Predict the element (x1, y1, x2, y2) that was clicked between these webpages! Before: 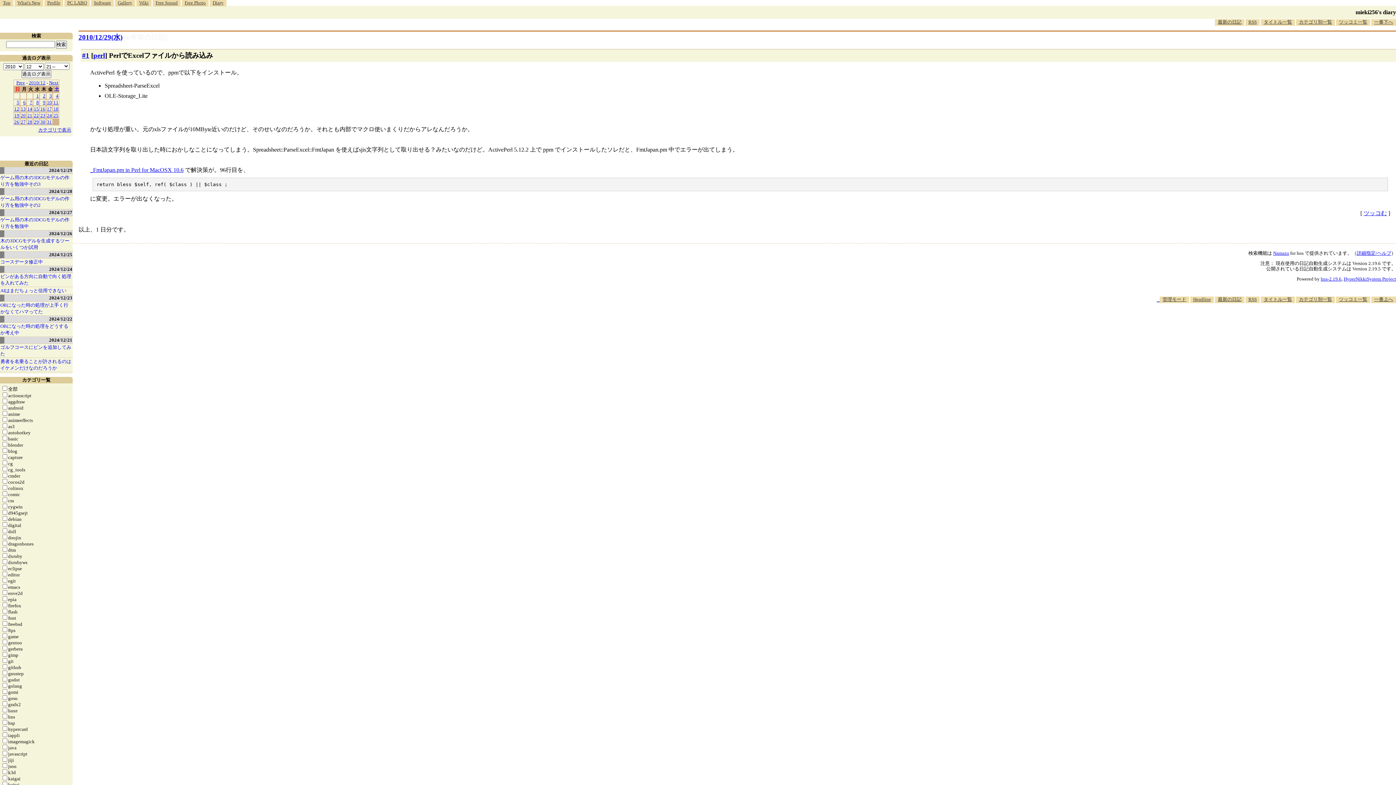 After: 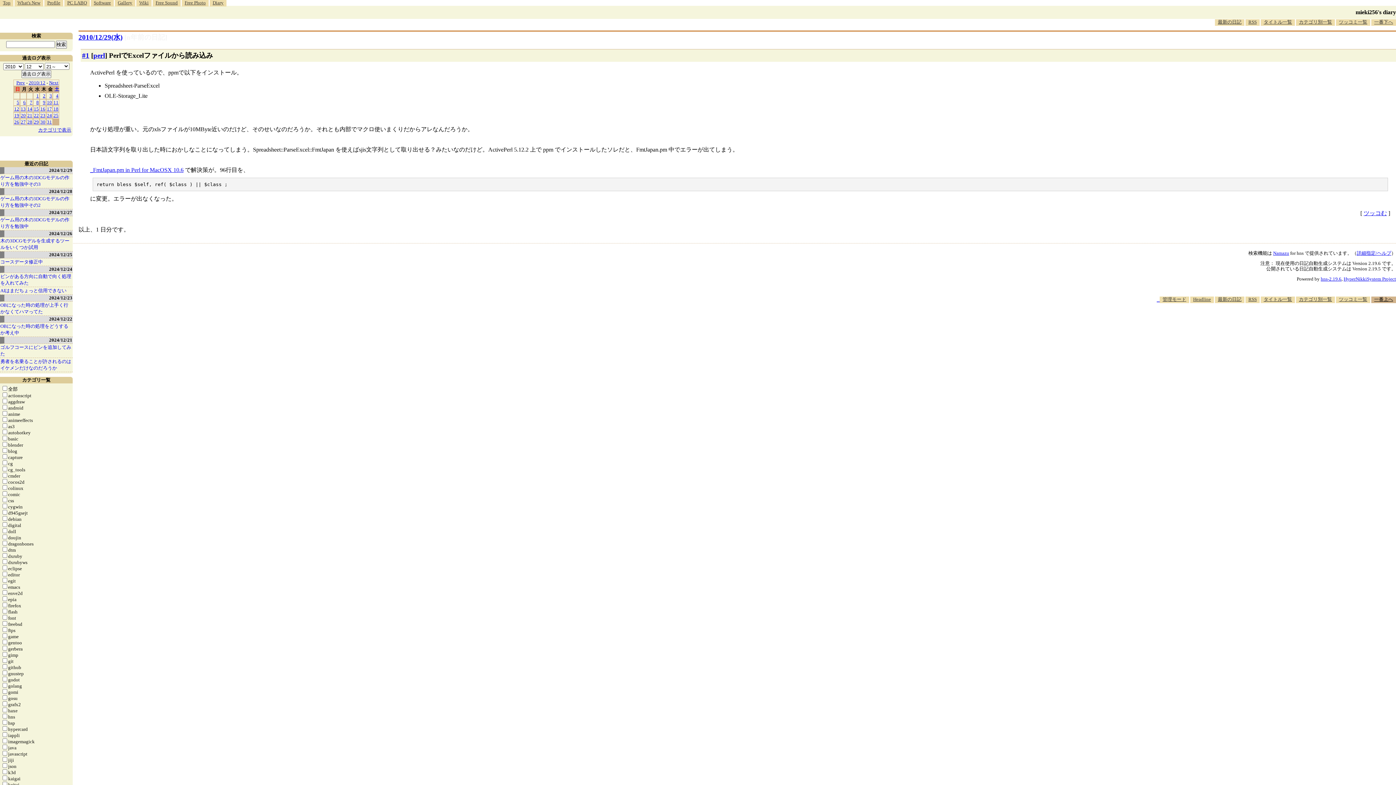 Action: bbox: (1371, 296, 1396, 303) label: 一番上へ